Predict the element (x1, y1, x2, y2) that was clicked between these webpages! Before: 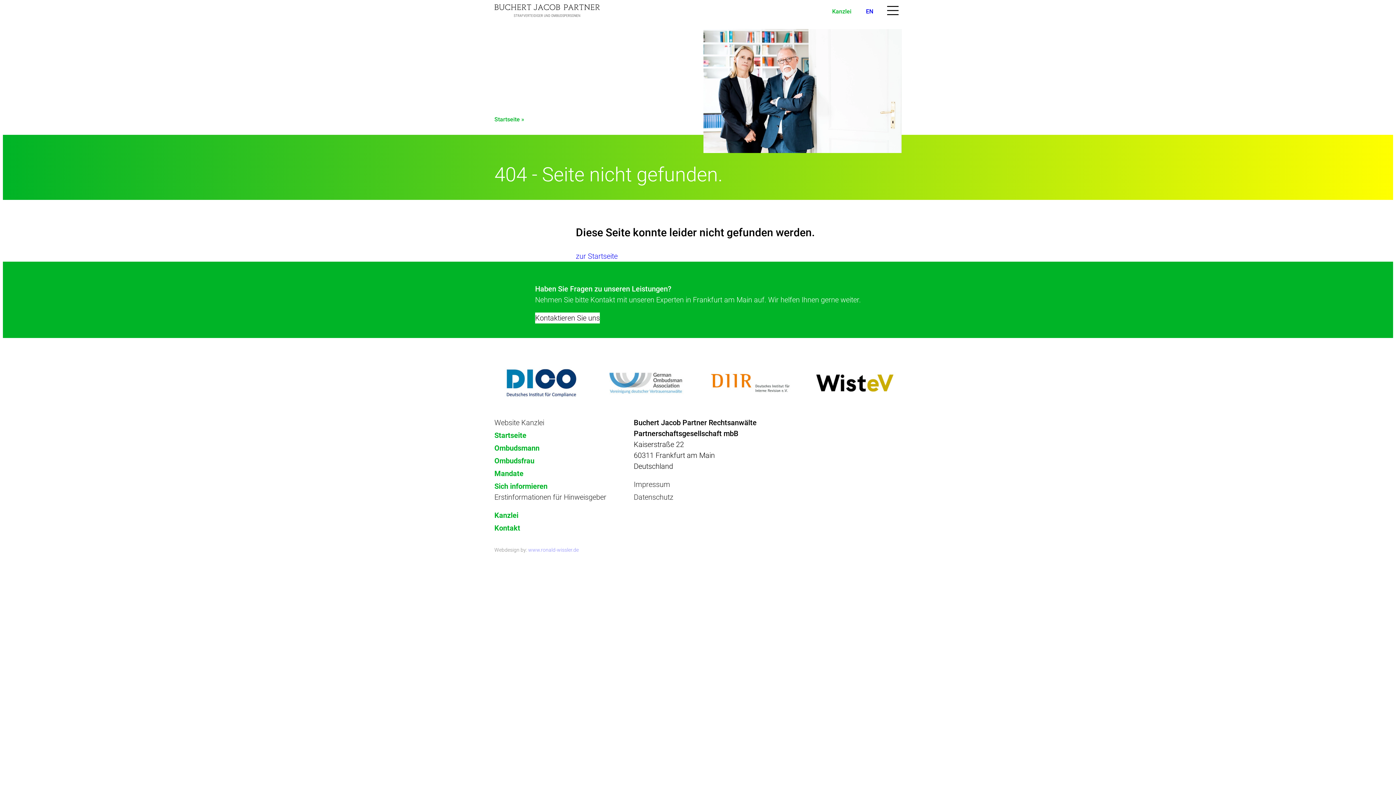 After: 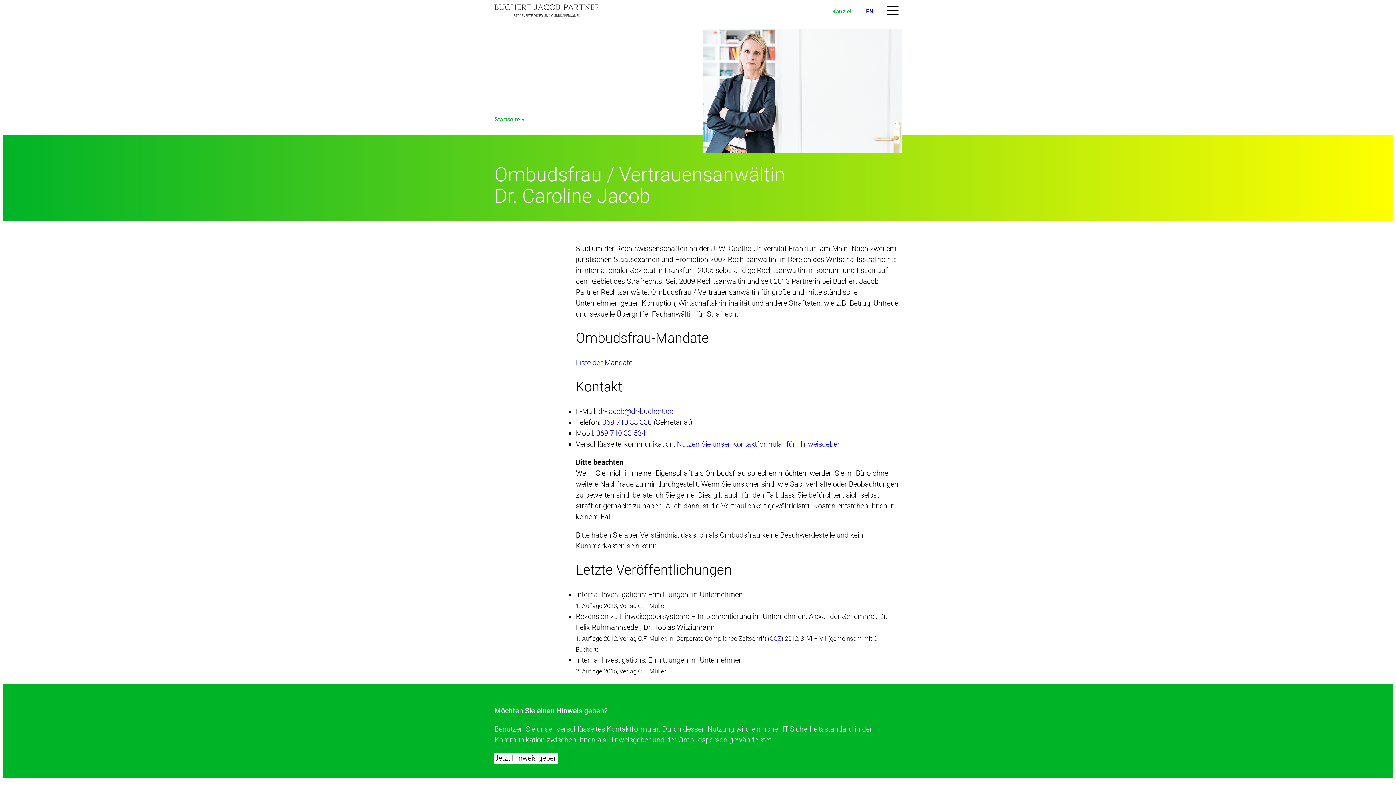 Action: label: Ombudsfrau bbox: (494, 456, 534, 465)